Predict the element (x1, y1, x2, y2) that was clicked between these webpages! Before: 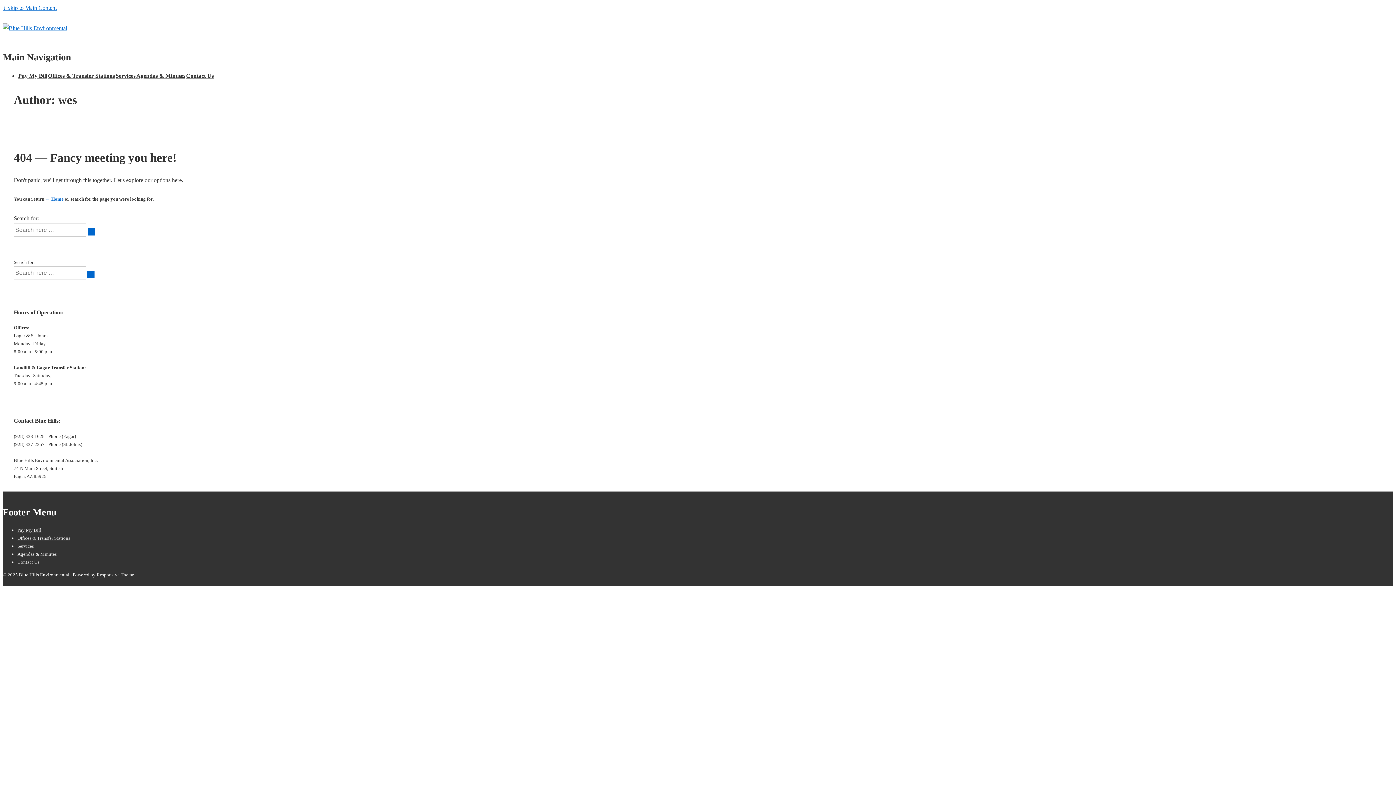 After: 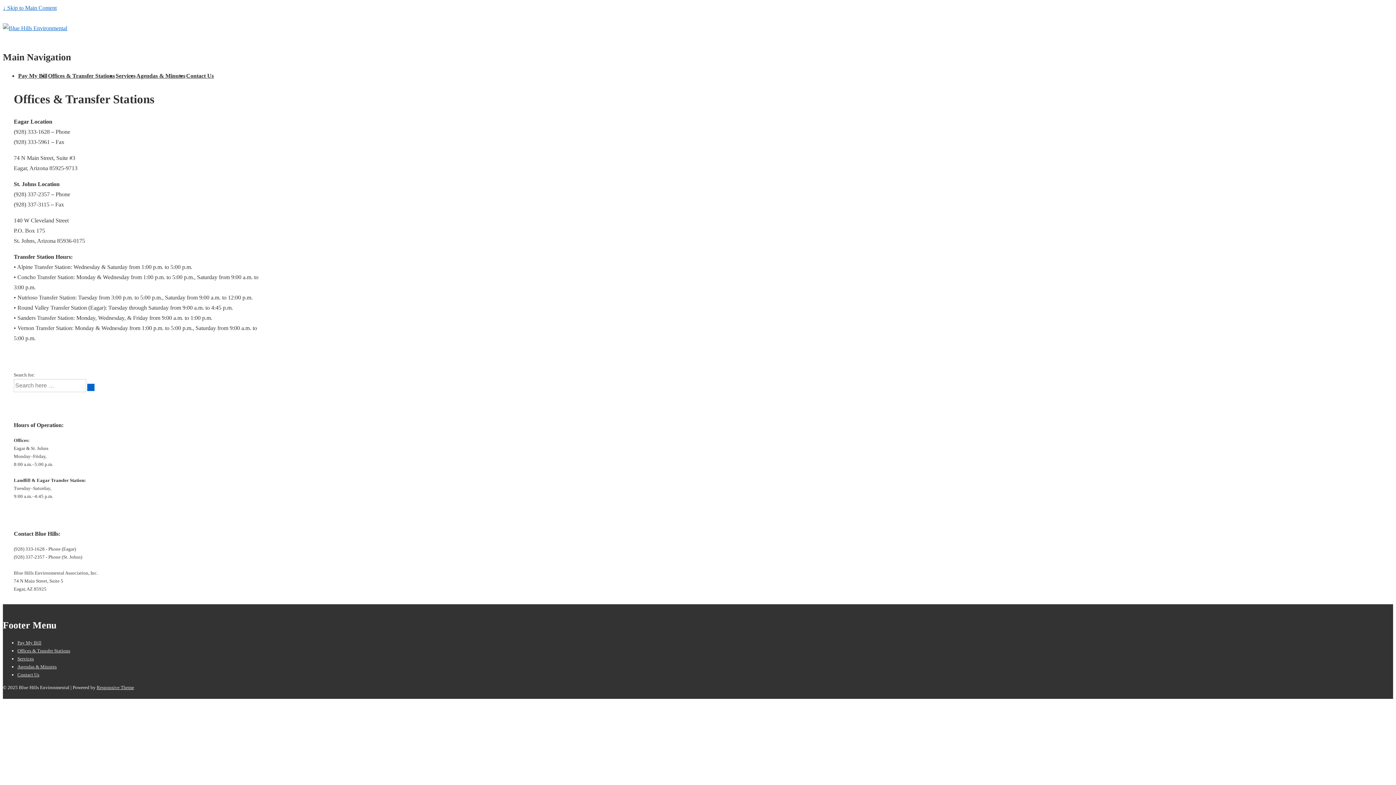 Action: bbox: (48, 72, 114, 78) label: Offices & Transfer Stations